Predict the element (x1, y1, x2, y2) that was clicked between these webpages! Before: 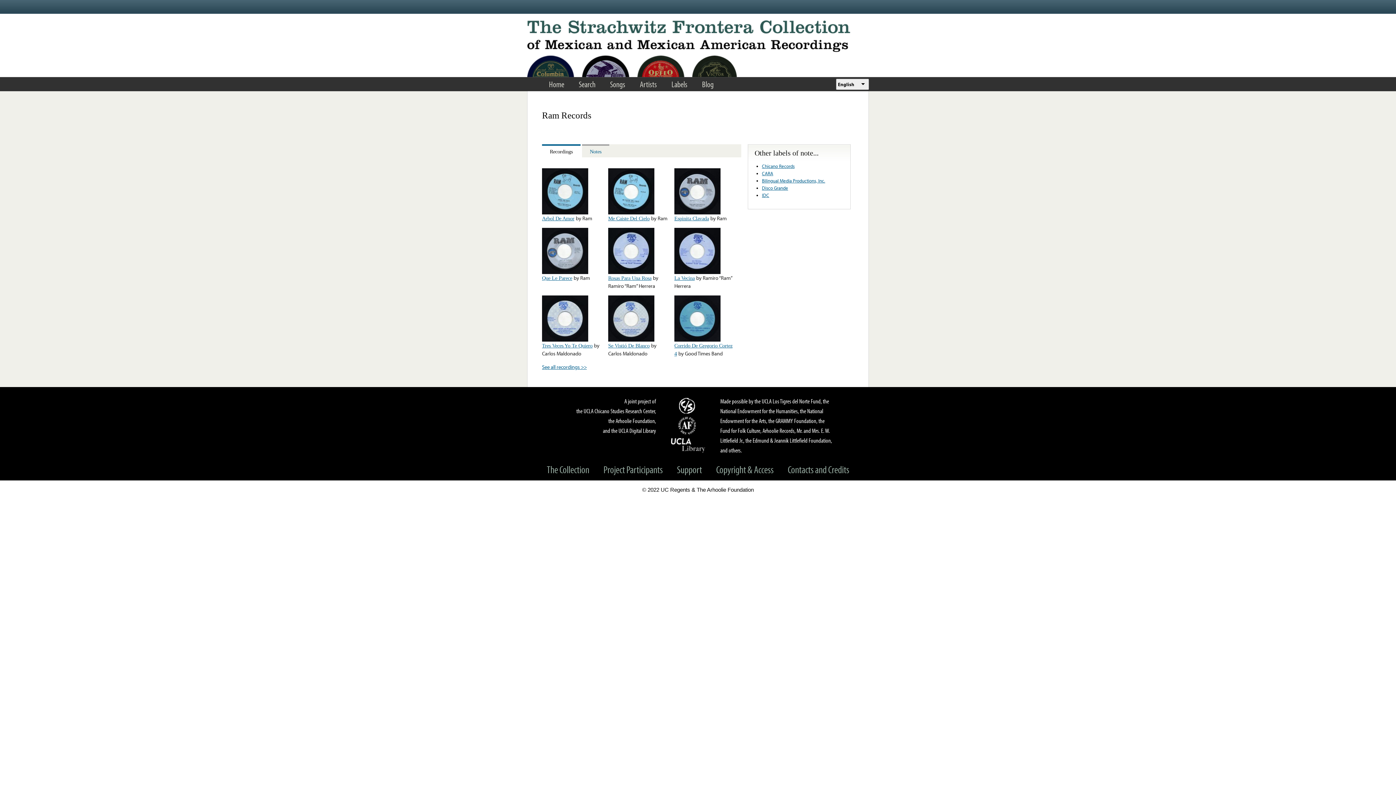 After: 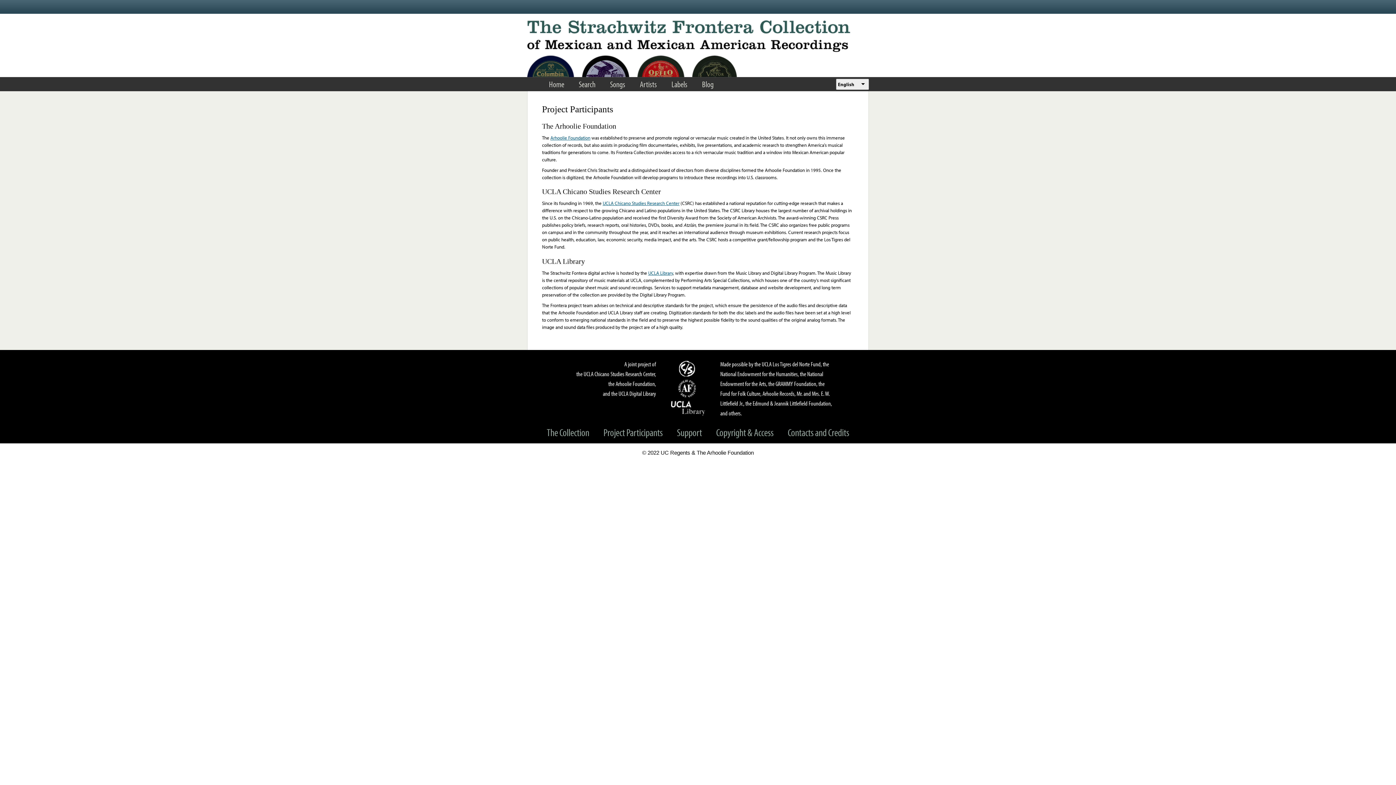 Action: label: Project Participants bbox: (597, 463, 669, 476)